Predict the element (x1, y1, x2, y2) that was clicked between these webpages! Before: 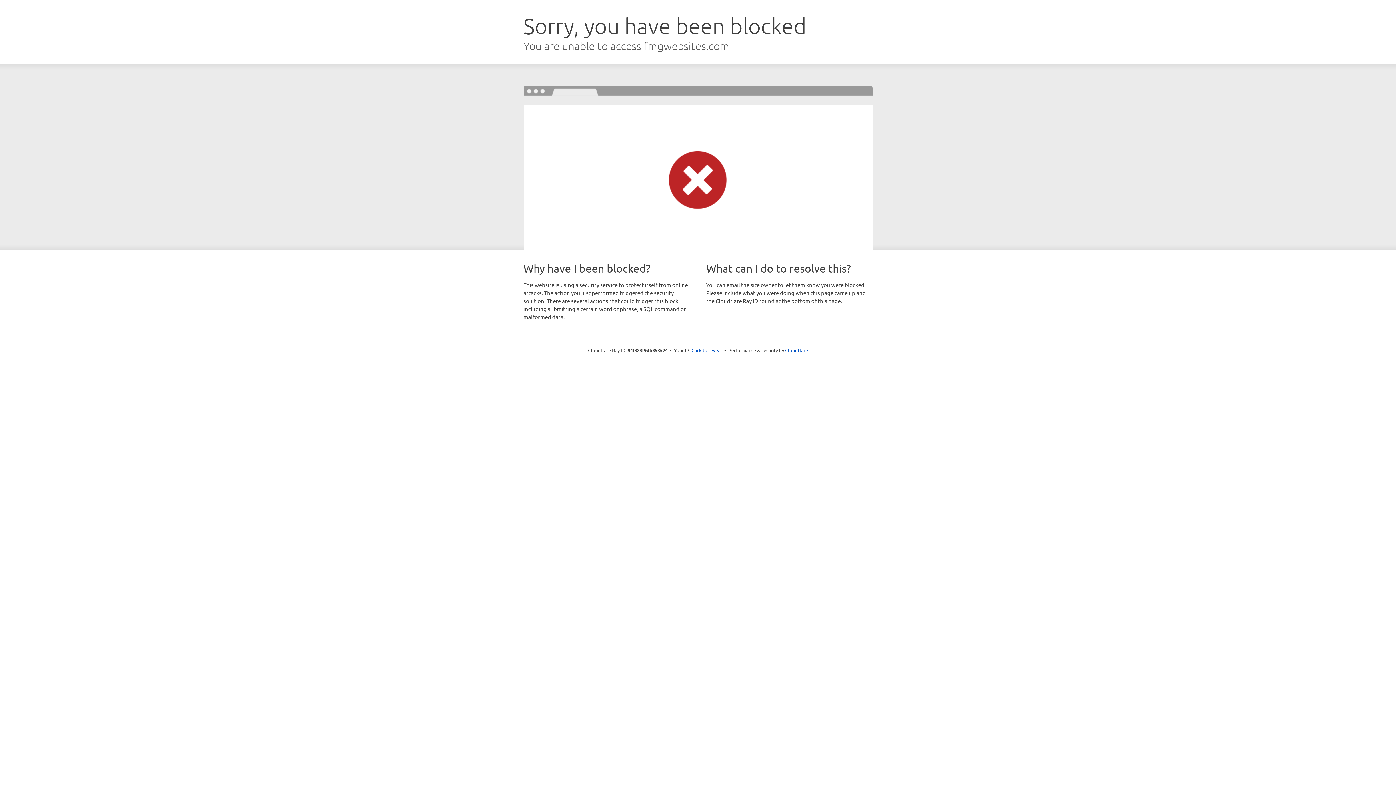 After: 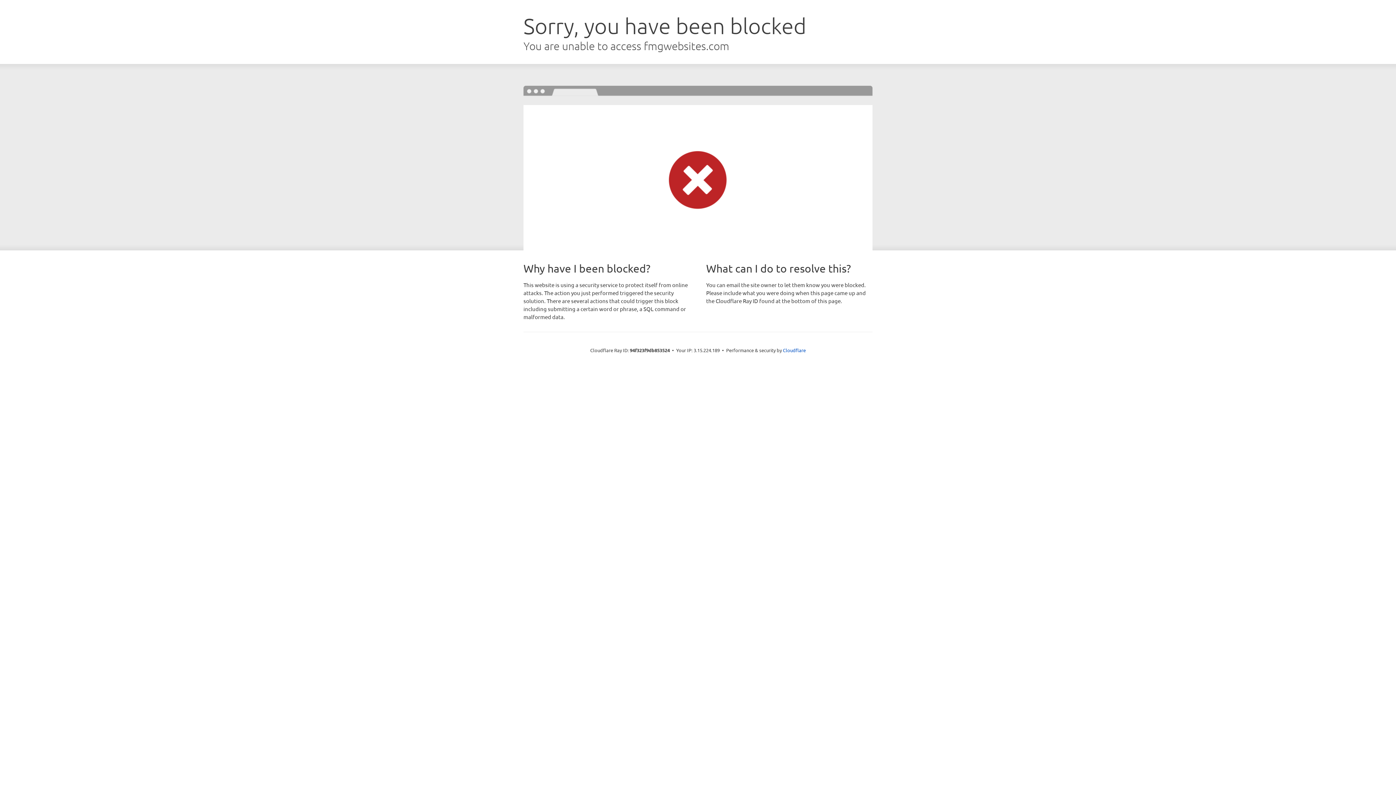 Action: bbox: (691, 346, 722, 353) label: Click to reveal